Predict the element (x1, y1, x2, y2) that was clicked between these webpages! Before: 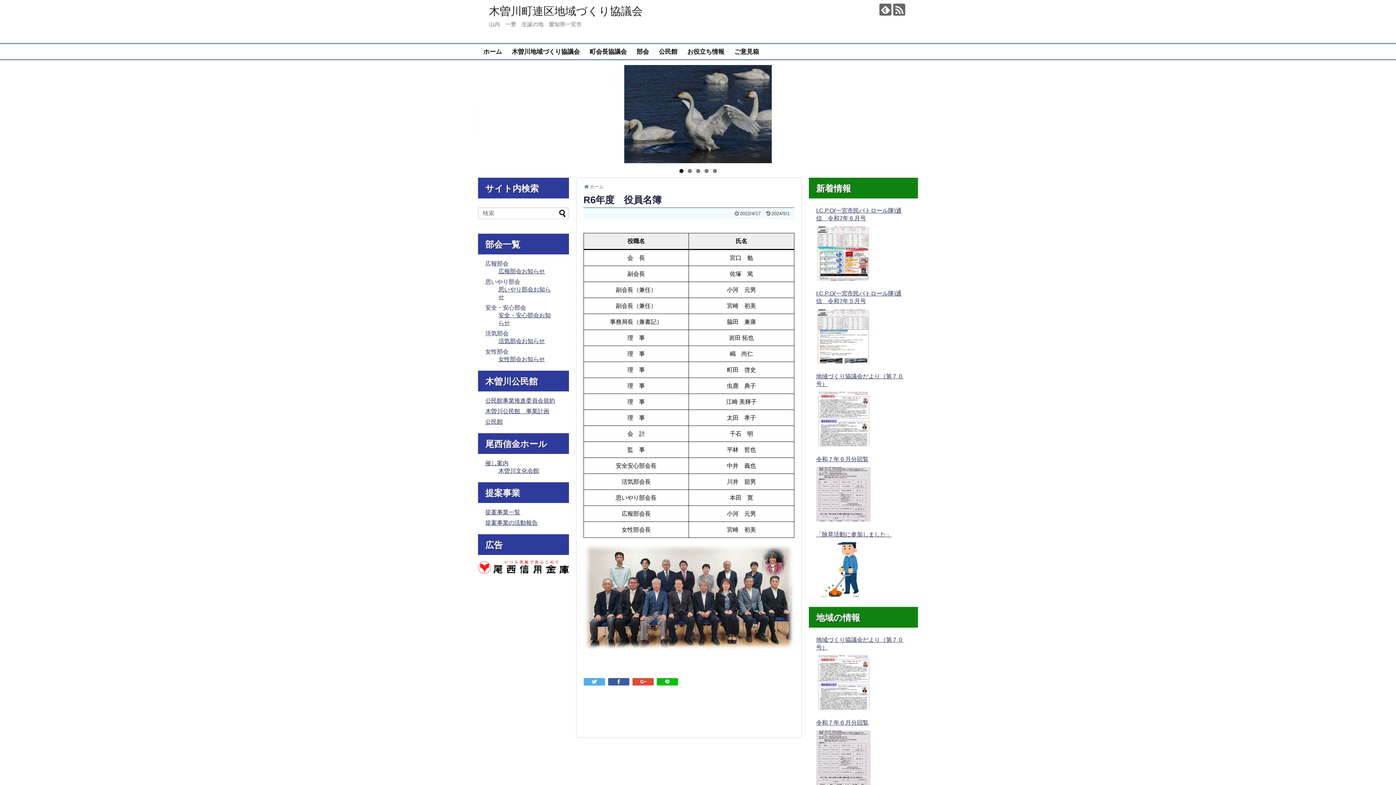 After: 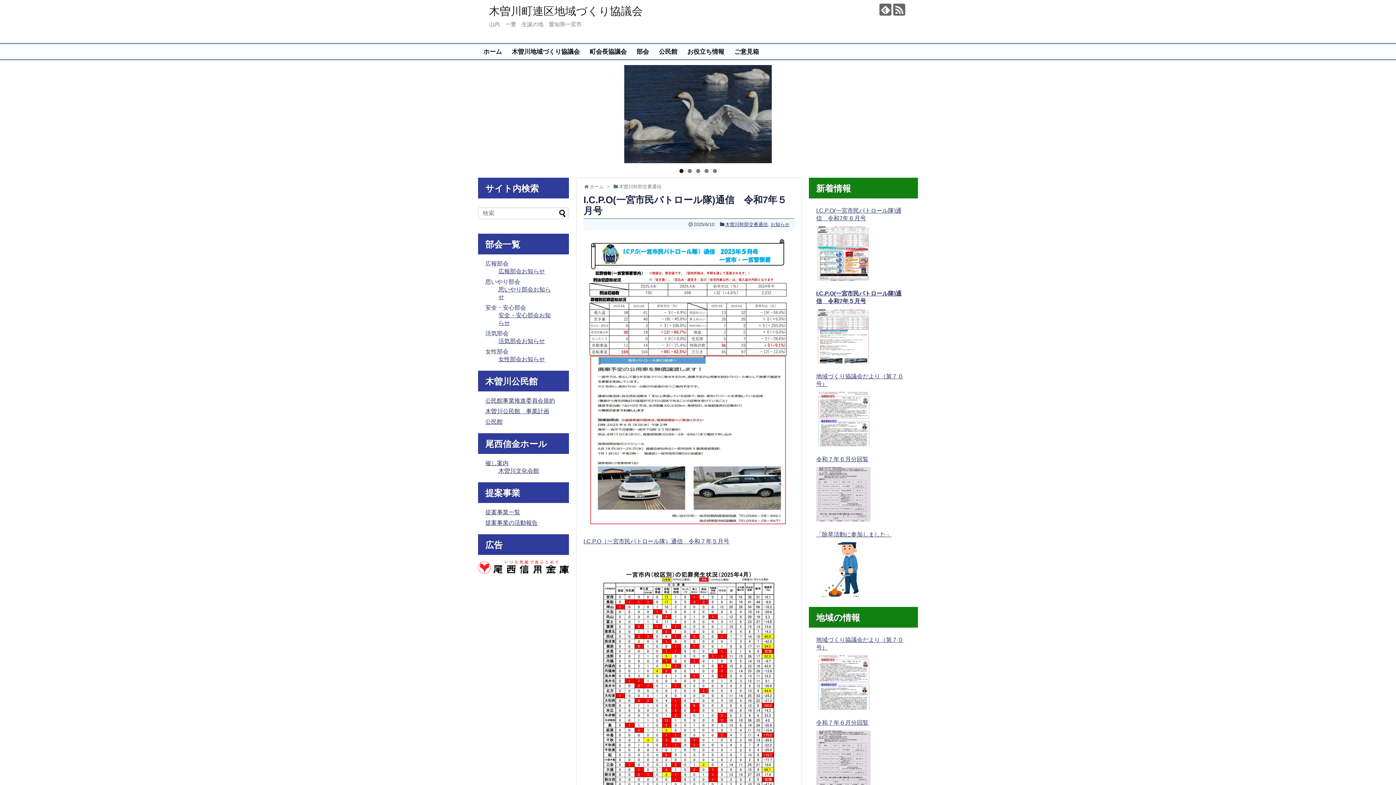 Action: bbox: (816, 309, 870, 363)